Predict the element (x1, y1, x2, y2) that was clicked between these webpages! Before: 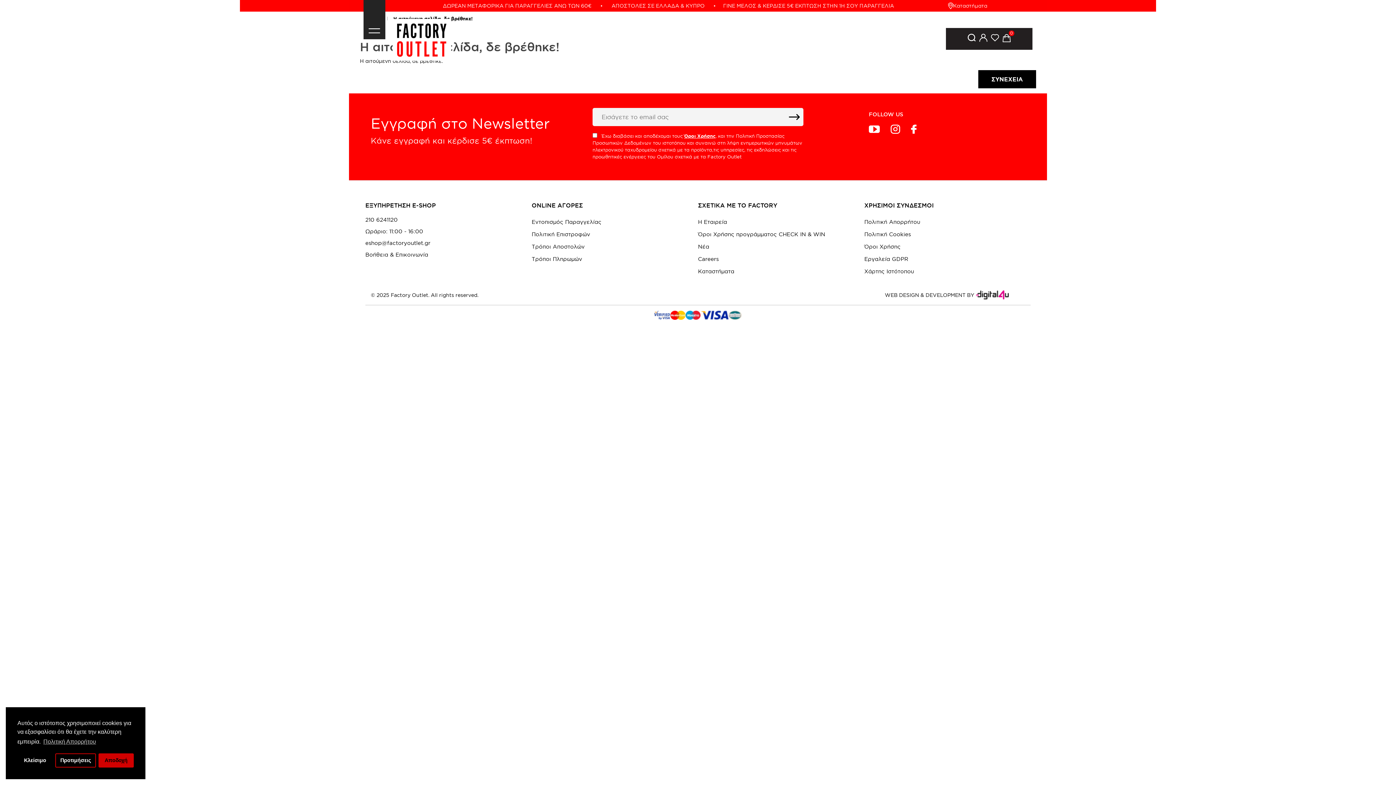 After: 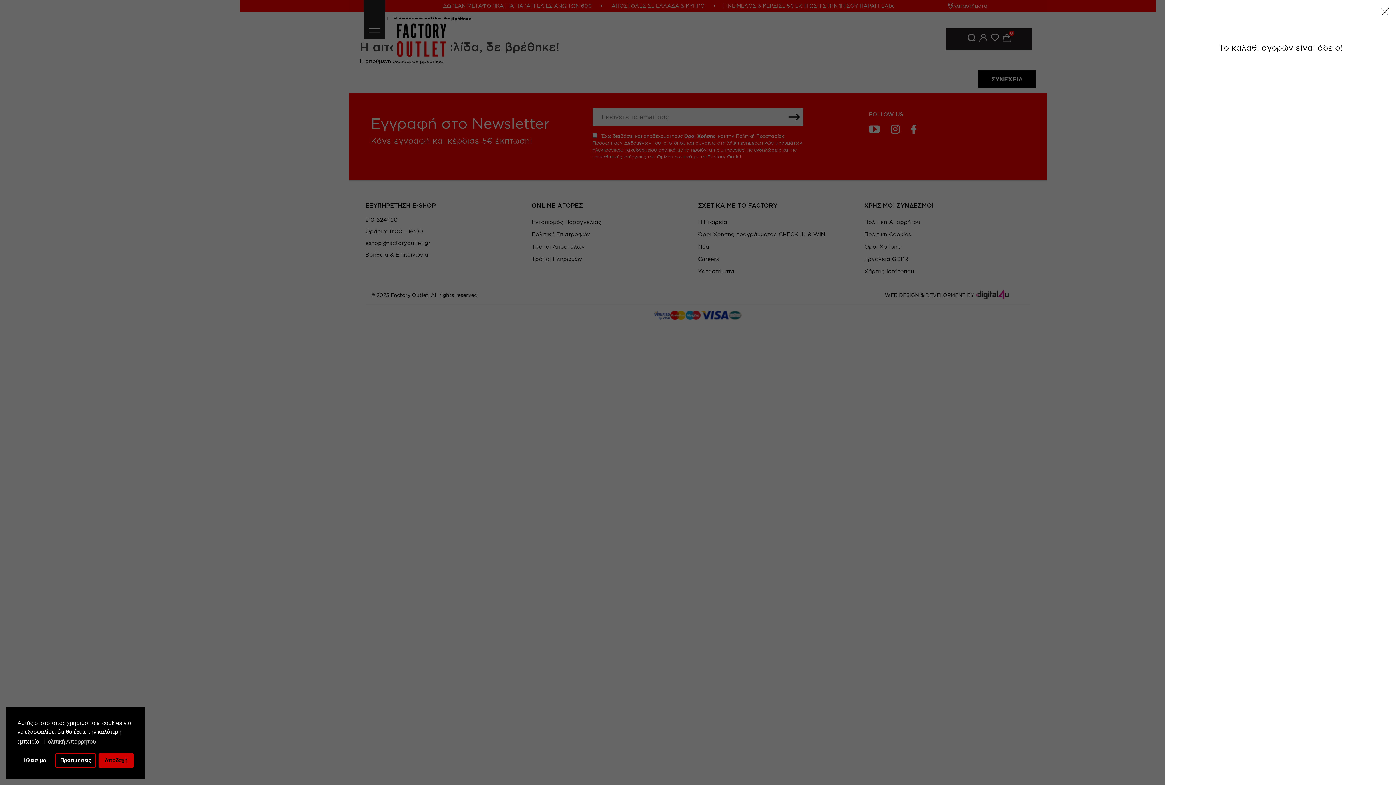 Action: label: 0 bbox: (1002, 34, 1010, 43)